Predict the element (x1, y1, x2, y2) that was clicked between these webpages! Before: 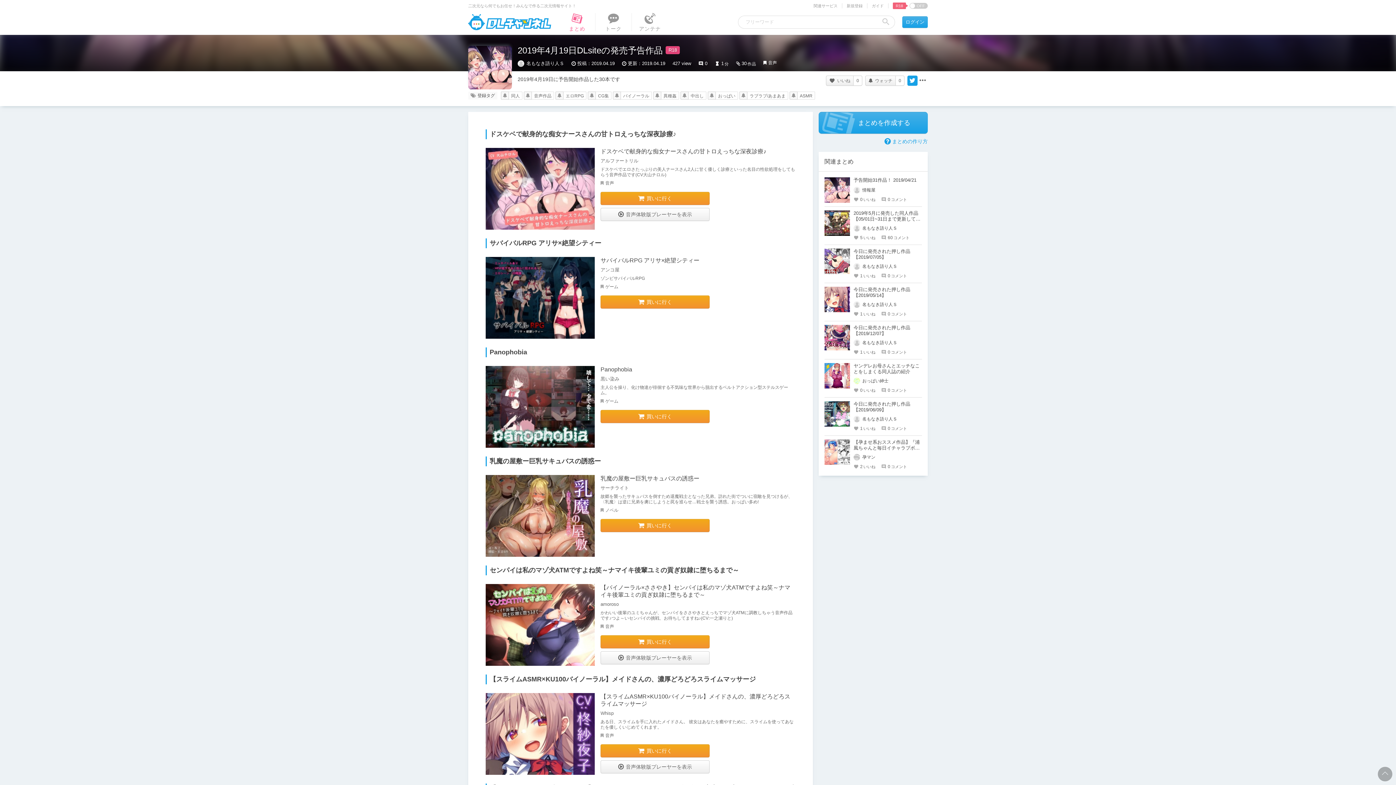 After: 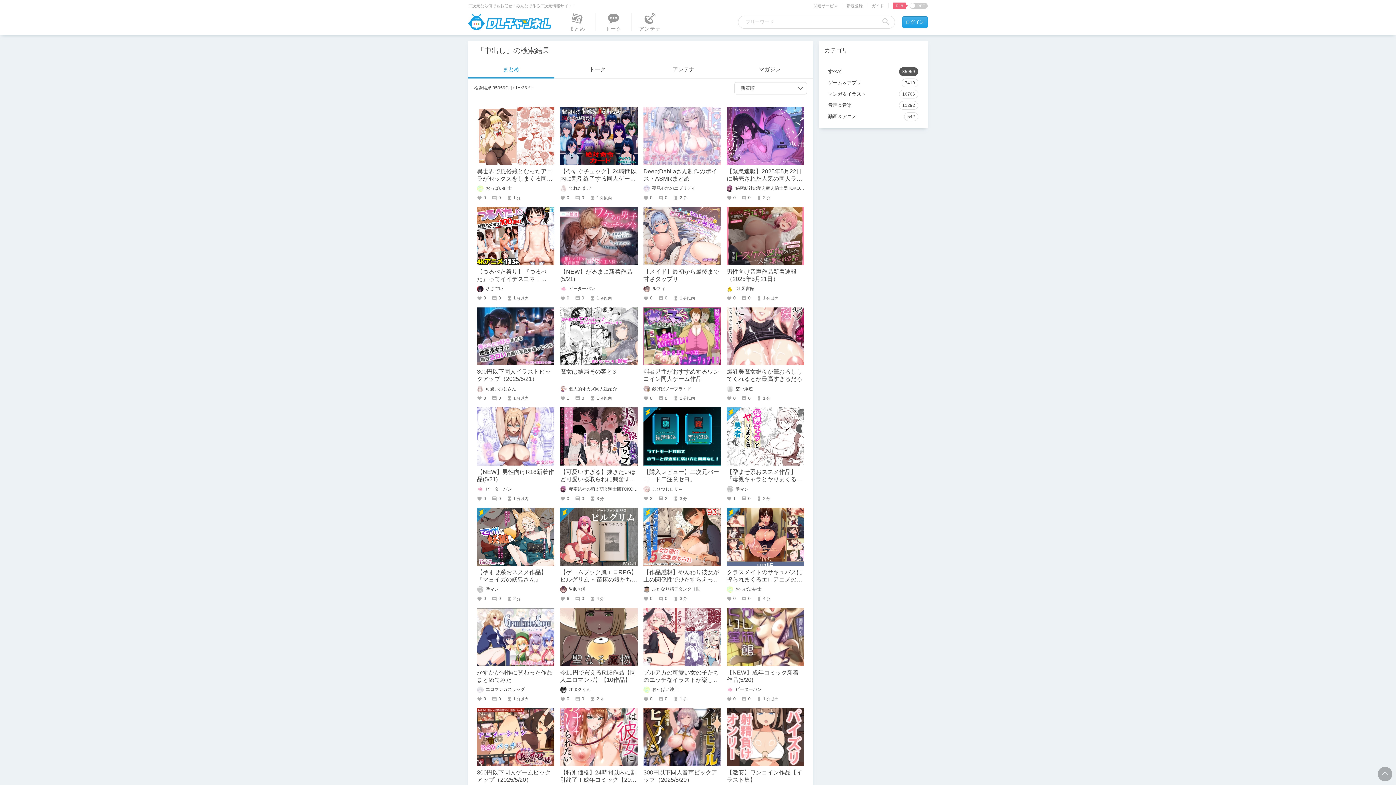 Action: label: 中出し bbox: (688, 91, 706, 99)